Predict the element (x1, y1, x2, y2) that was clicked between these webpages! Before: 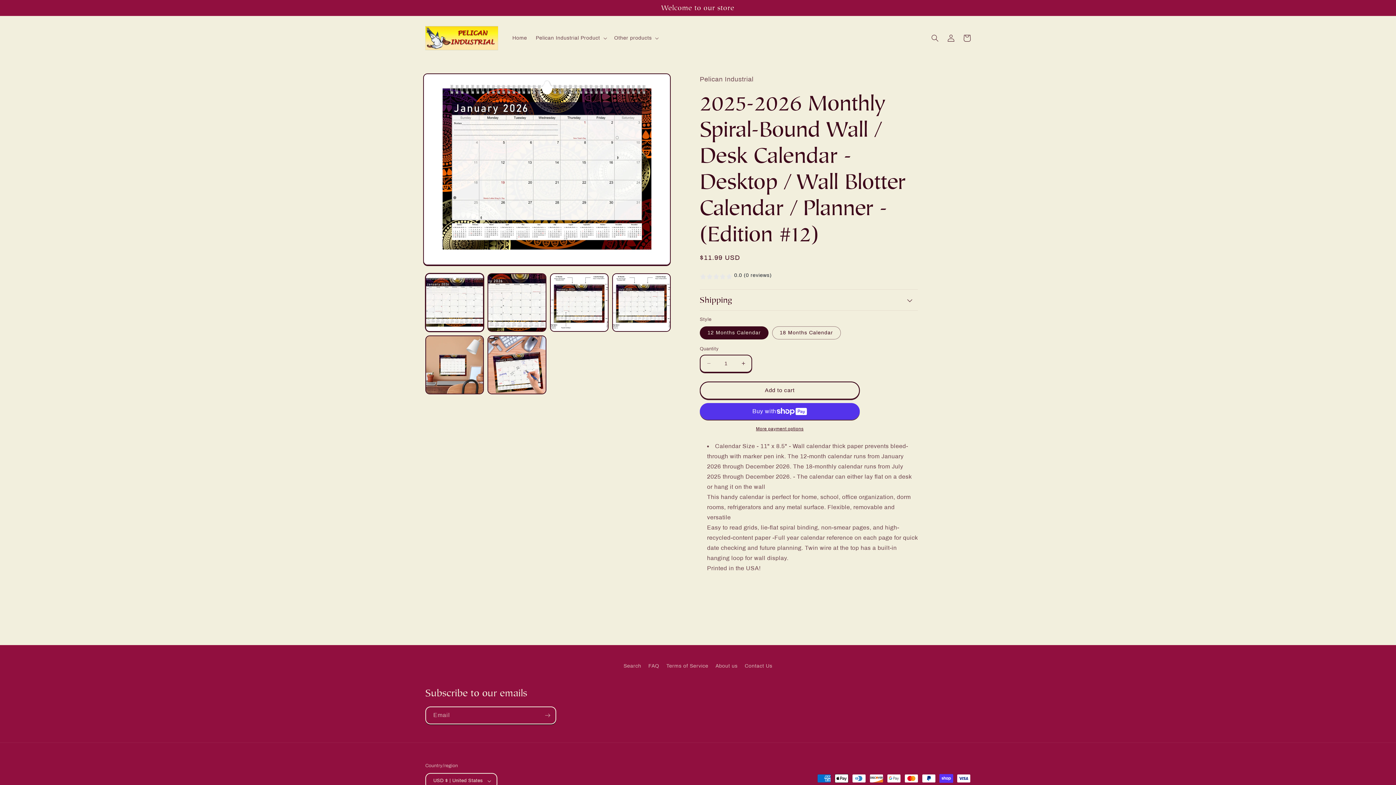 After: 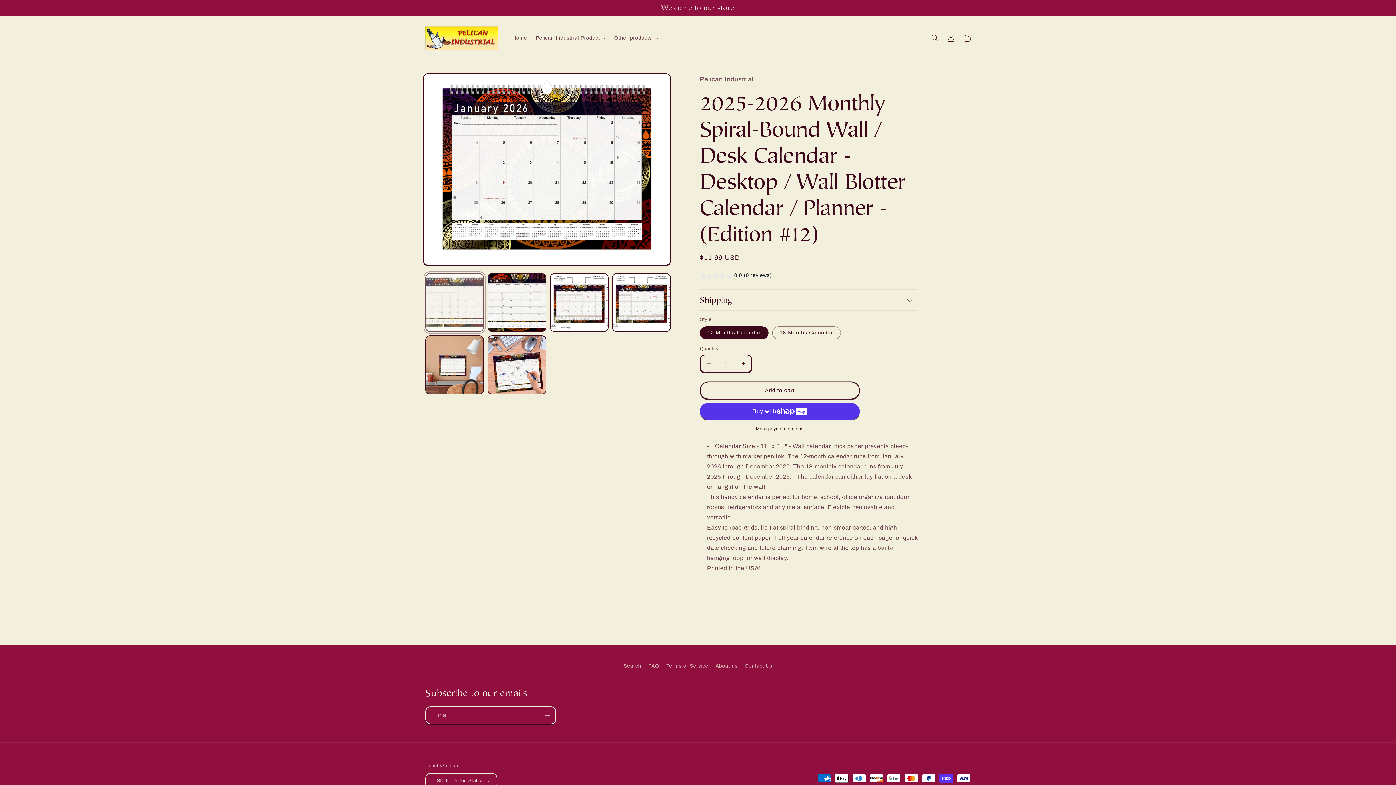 Action: label: Load image 1 in gallery view bbox: (425, 273, 484, 332)